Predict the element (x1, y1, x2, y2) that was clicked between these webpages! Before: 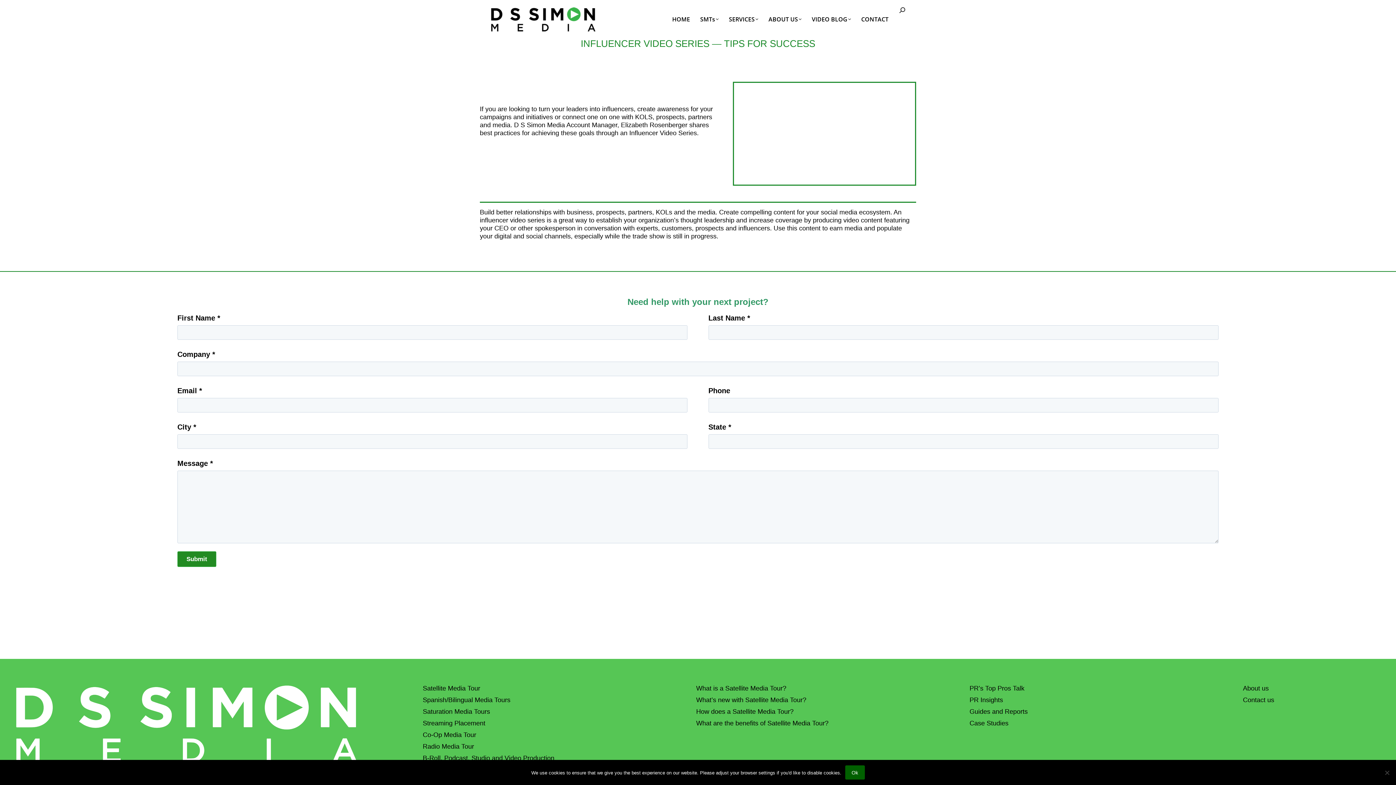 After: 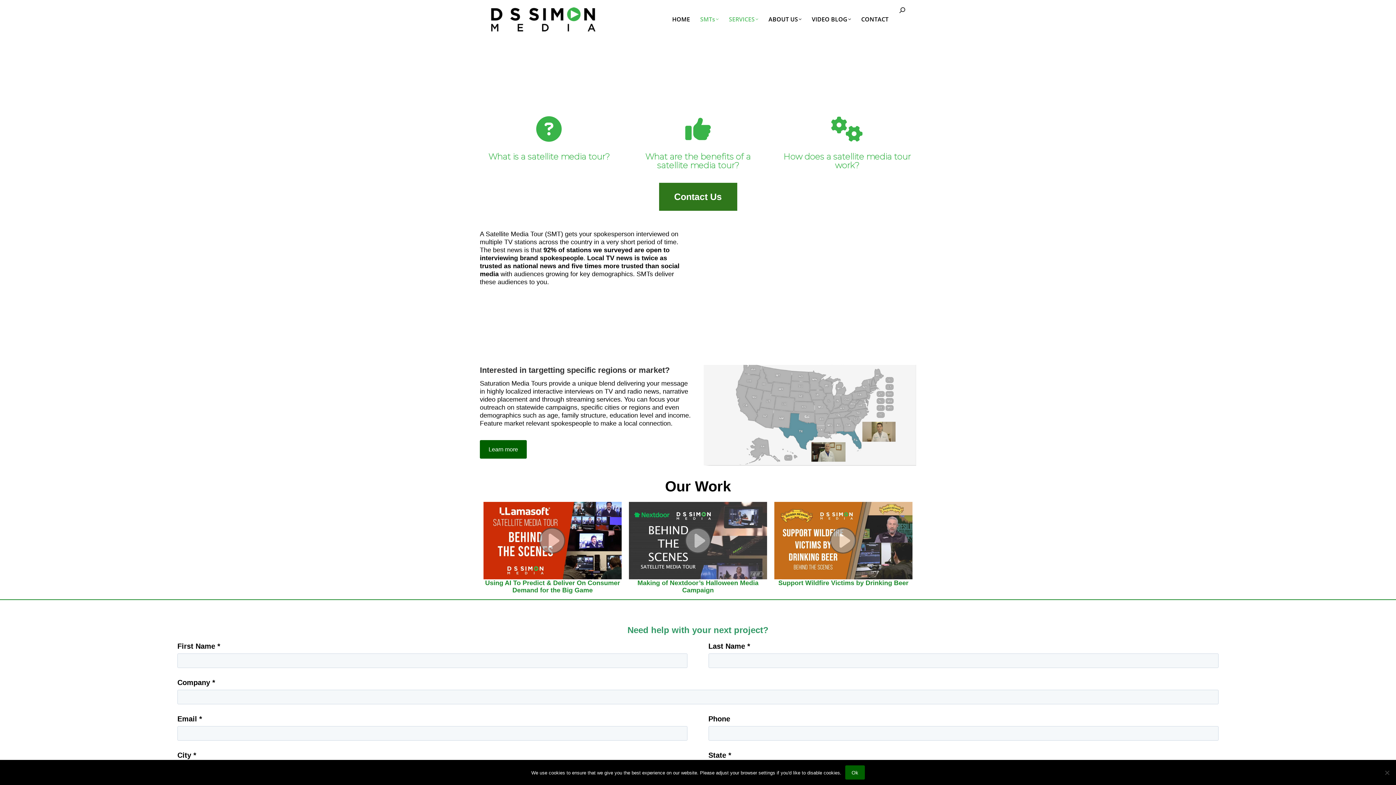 Action: label: SMTs bbox: (700, 5, 718, 32)